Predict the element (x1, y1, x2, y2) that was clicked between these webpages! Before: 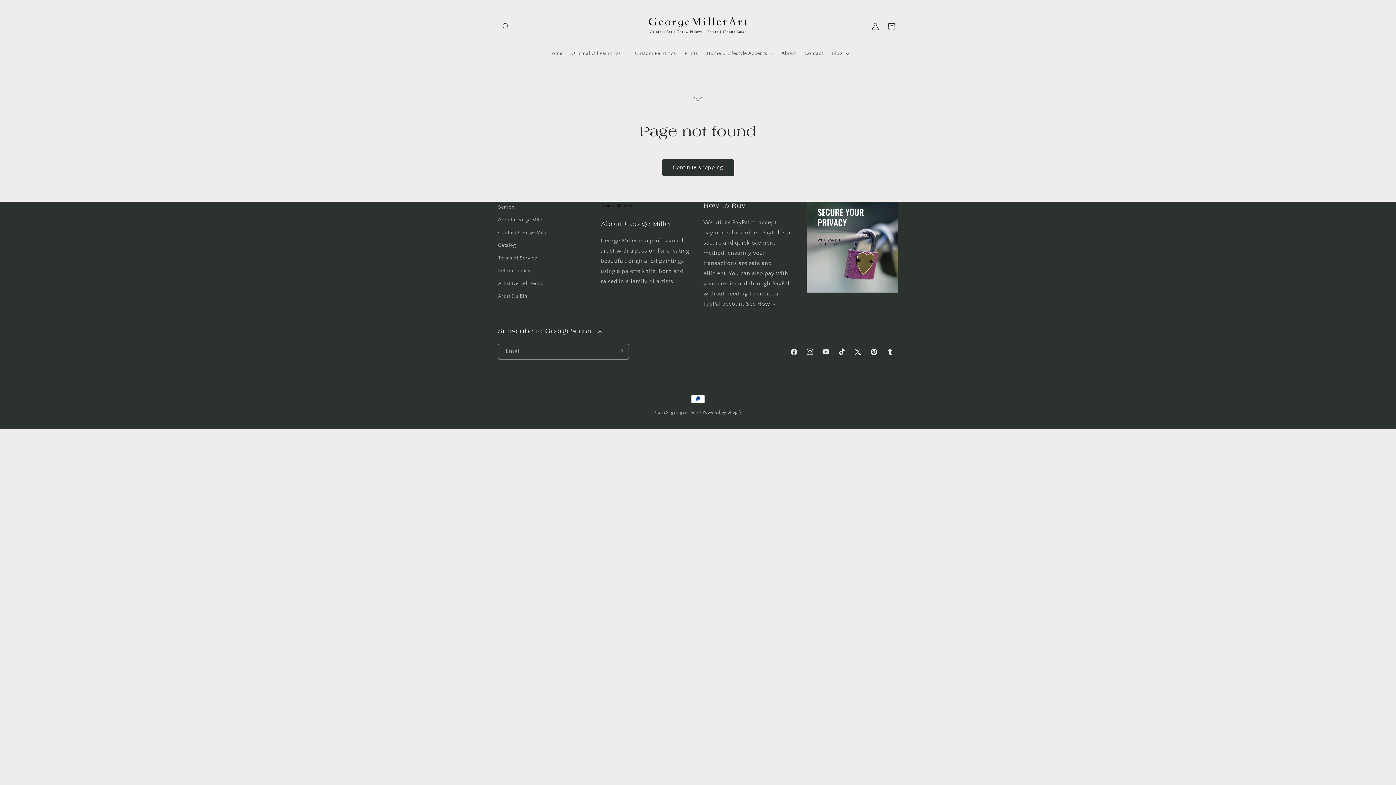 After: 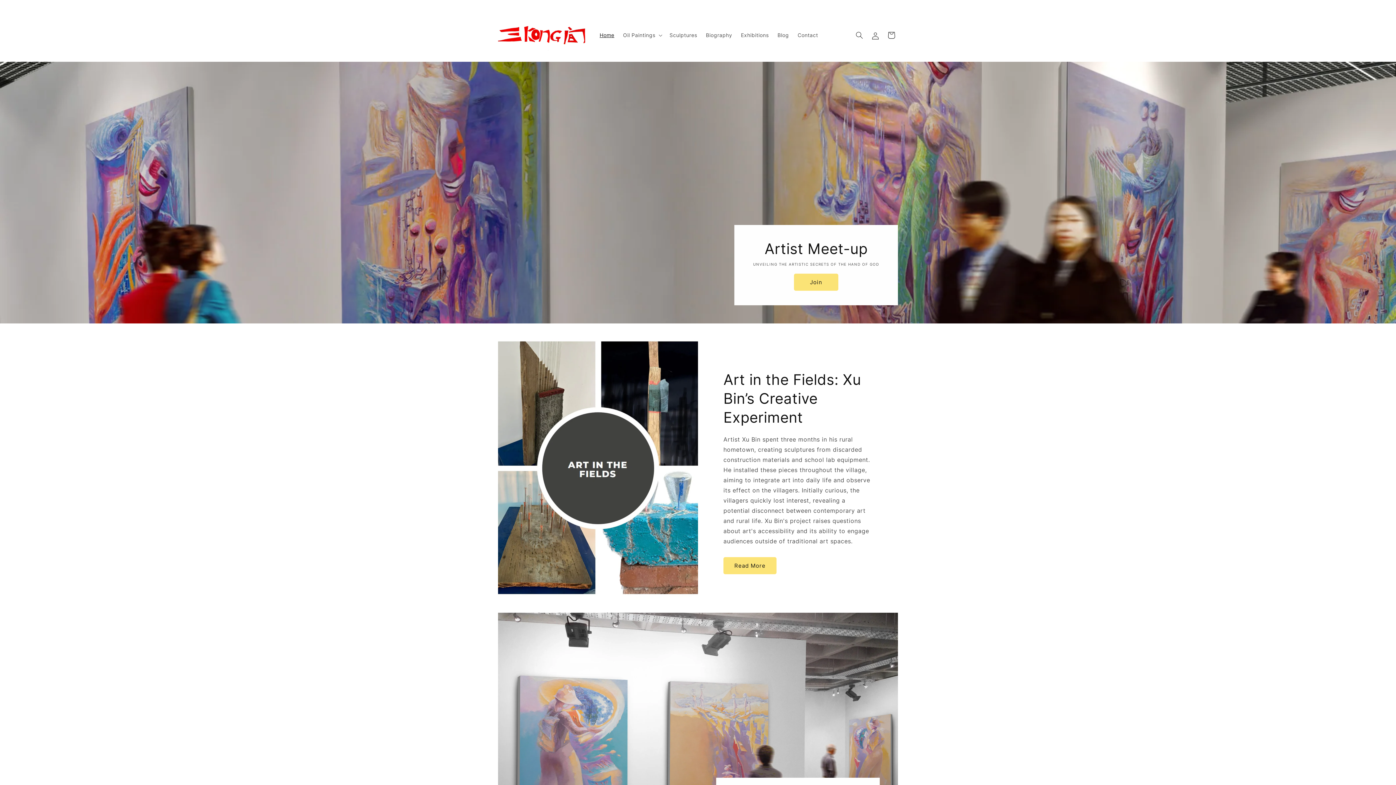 Action: bbox: (498, 290, 527, 302) label: Artist Xu Bin